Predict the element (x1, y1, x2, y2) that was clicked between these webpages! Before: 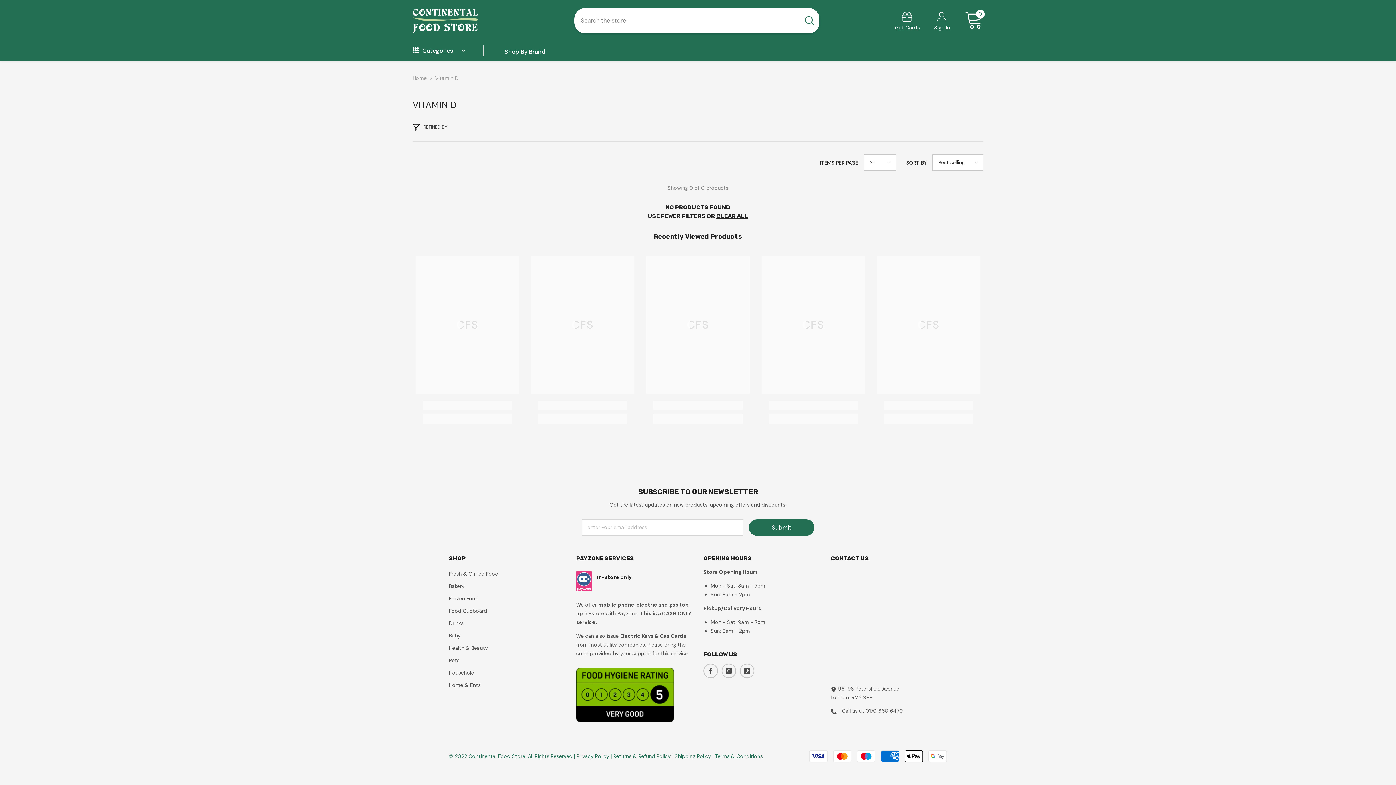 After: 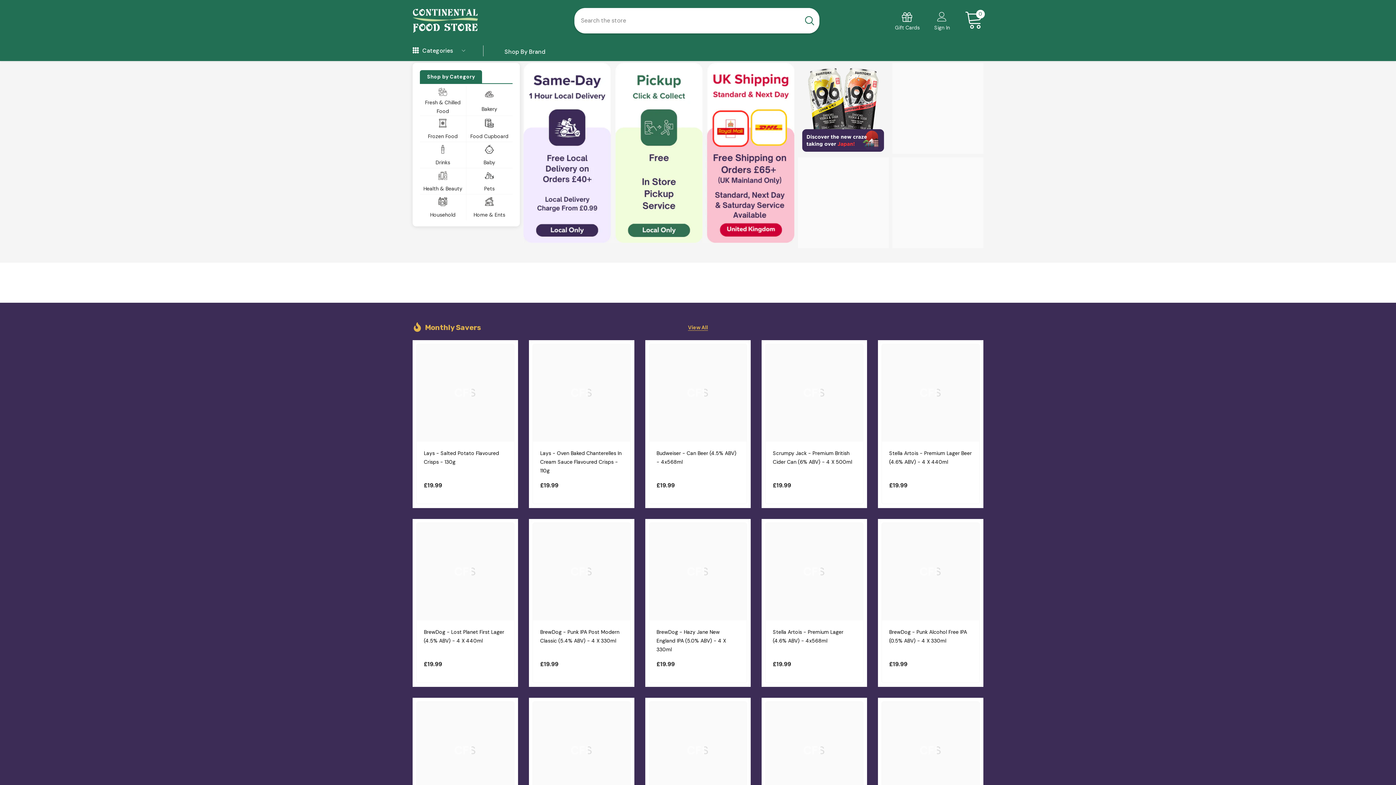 Action: bbox: (412, 8, 478, 32)